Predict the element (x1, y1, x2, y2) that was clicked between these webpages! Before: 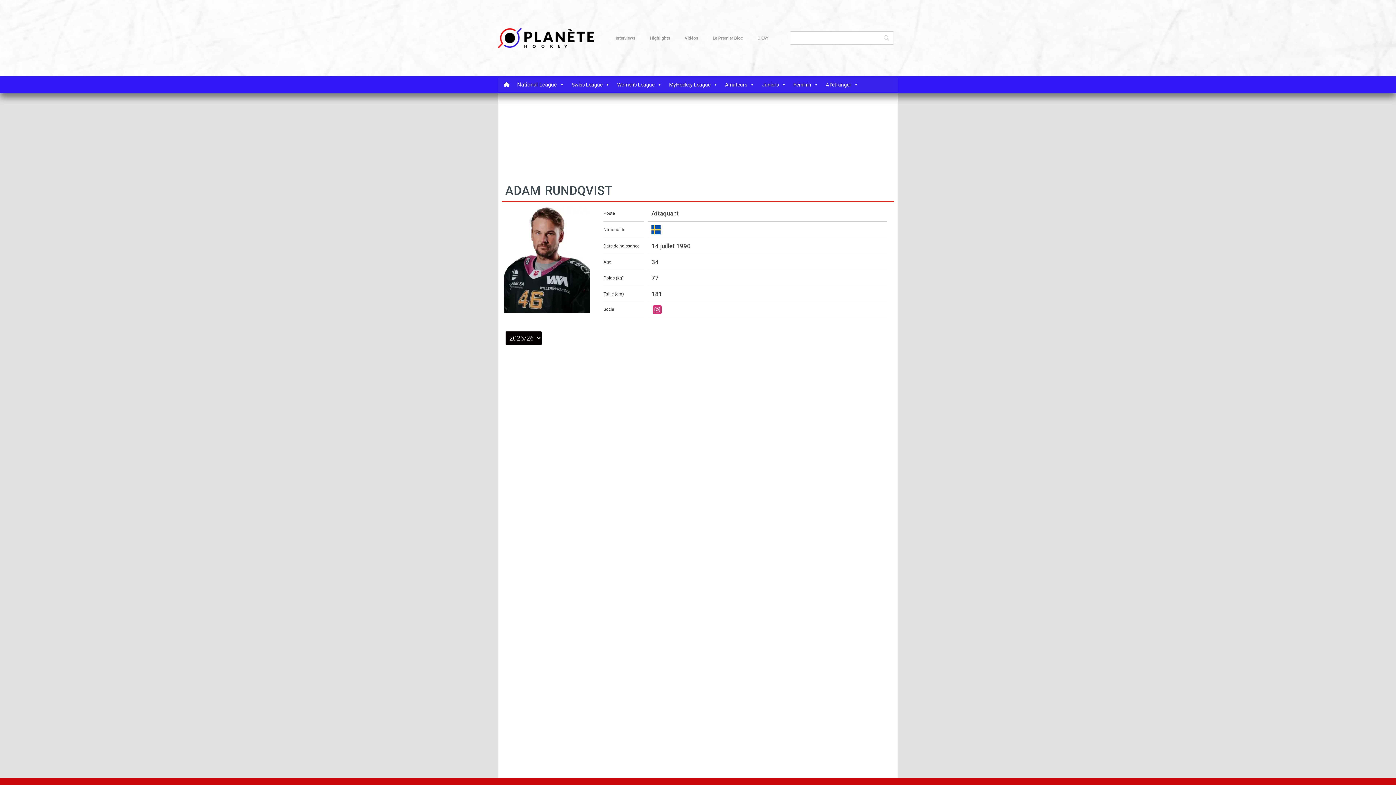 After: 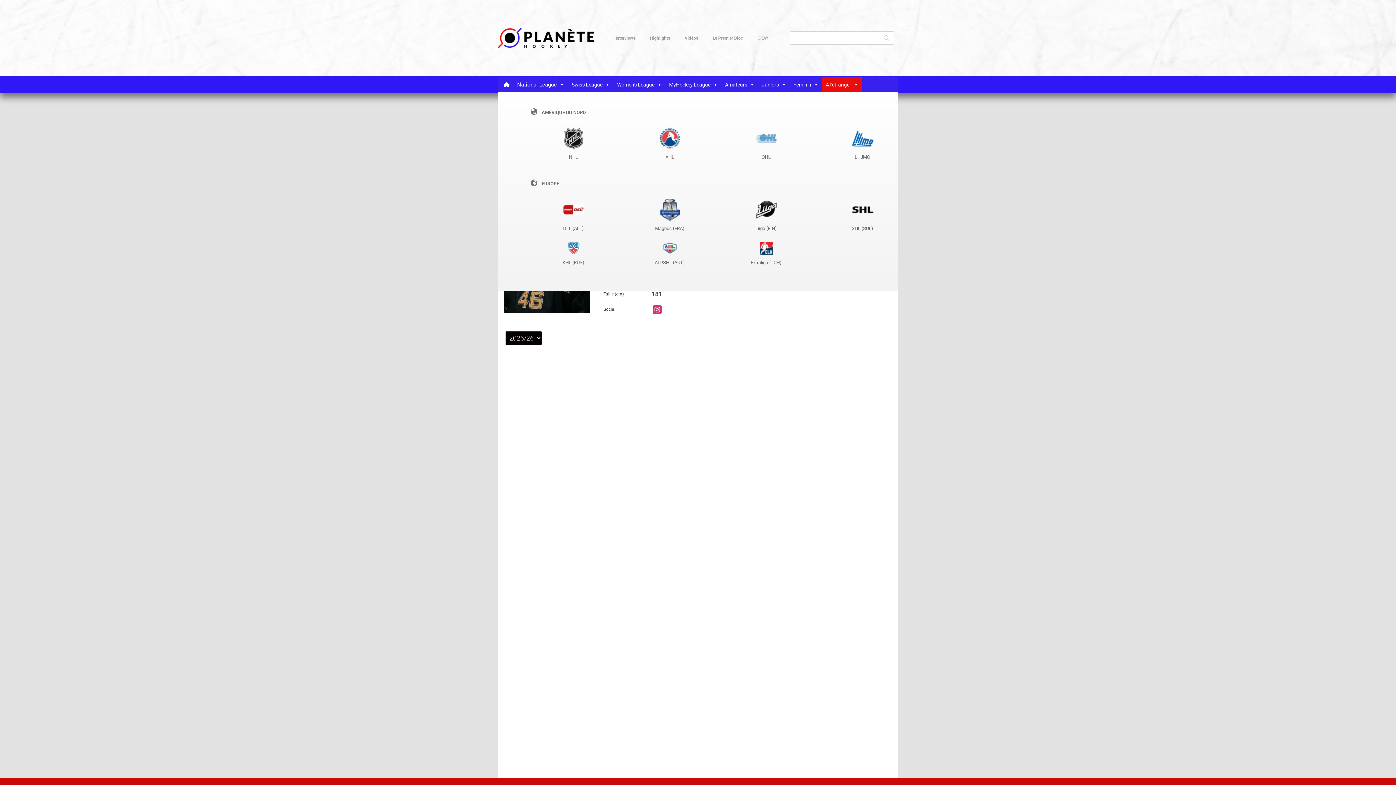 Action: bbox: (822, 77, 862, 91) label: A l'étranger